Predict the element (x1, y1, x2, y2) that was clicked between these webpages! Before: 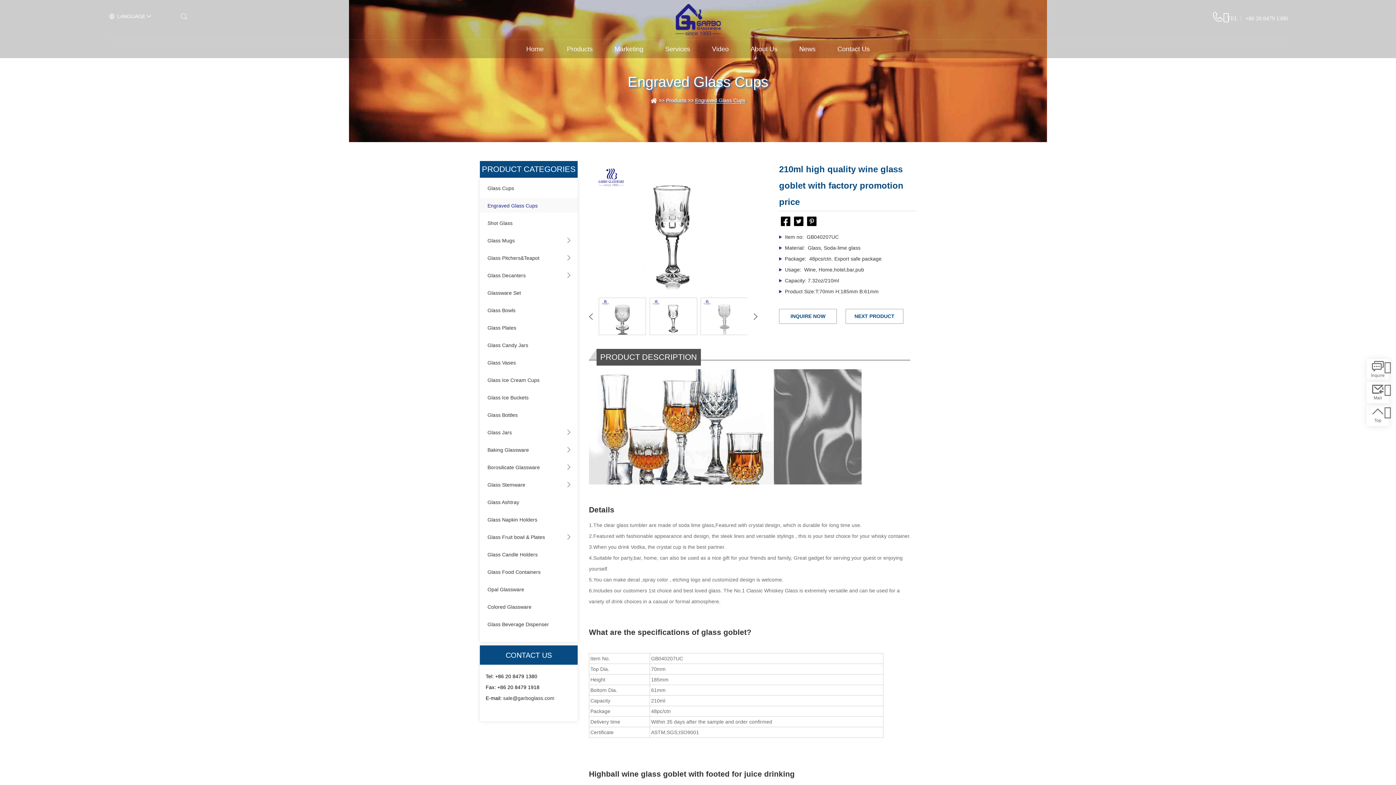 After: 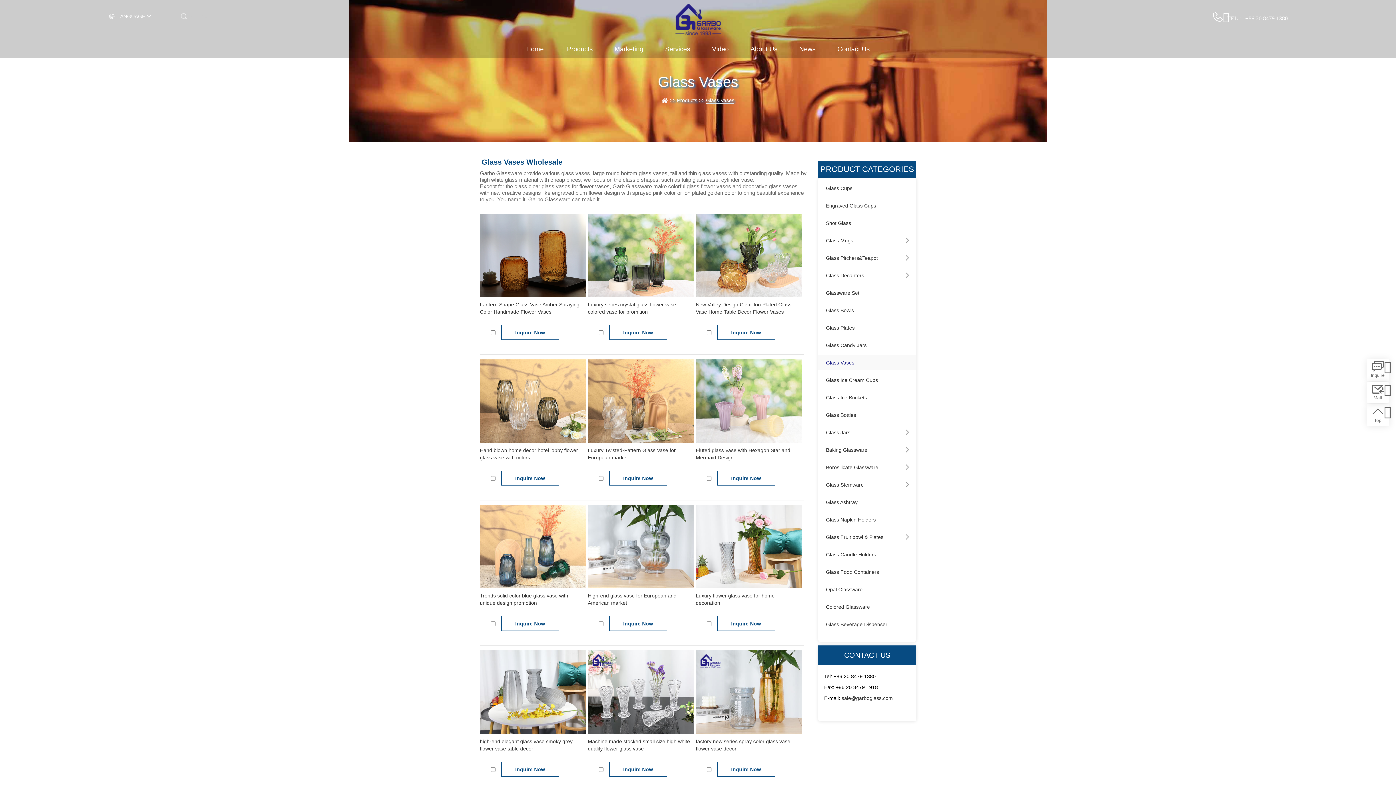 Action: bbox: (480, 355, 577, 369) label: Glass Vases